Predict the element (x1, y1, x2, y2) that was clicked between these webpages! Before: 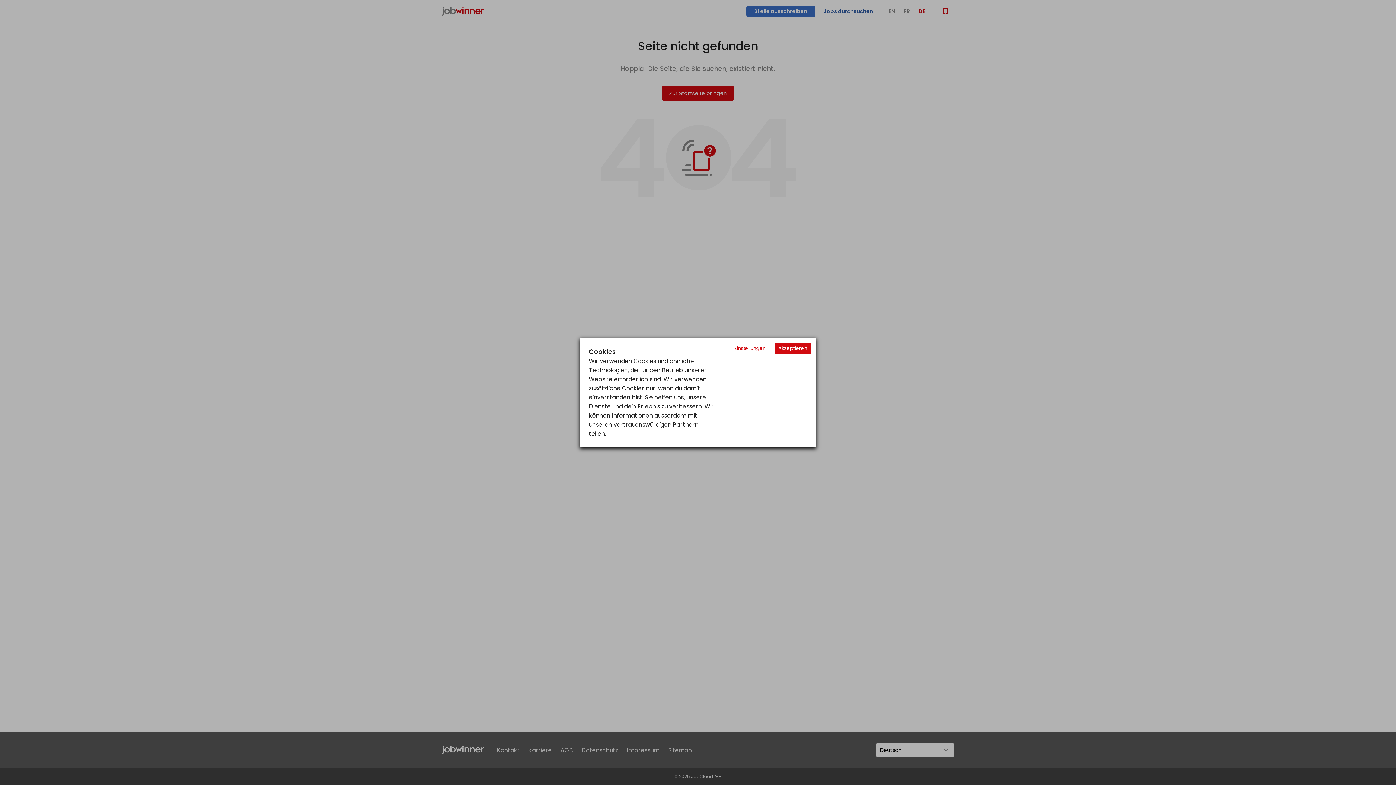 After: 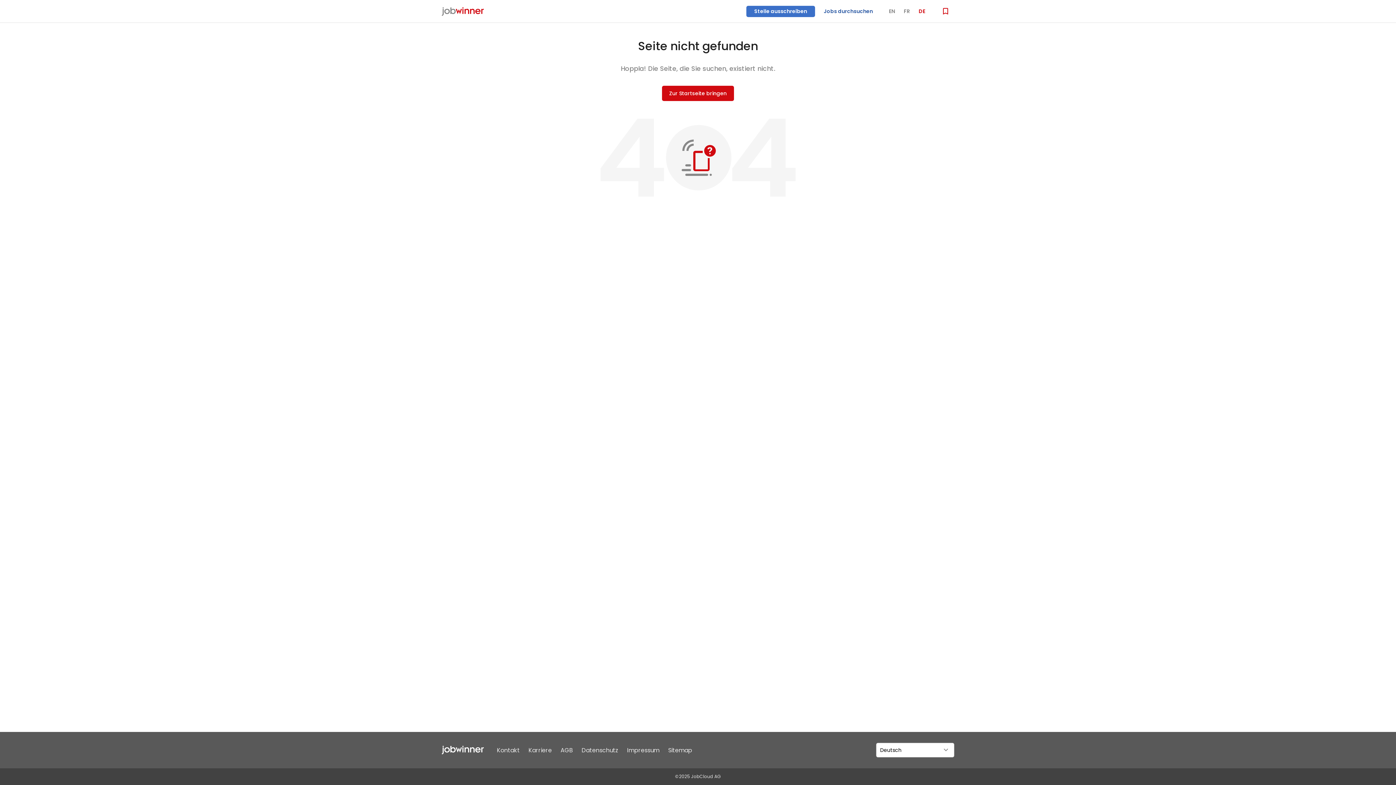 Action: label: Accept cookies bbox: (774, 343, 810, 354)